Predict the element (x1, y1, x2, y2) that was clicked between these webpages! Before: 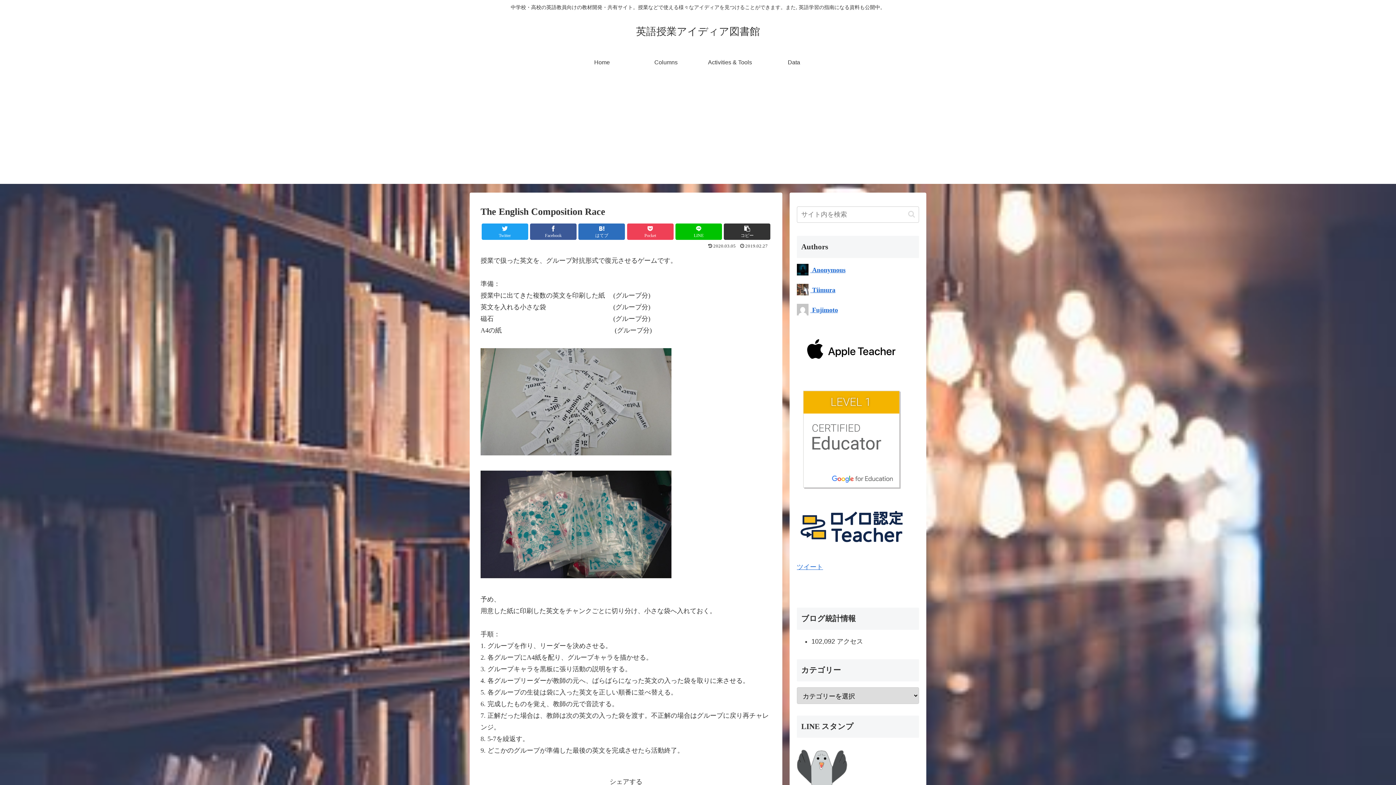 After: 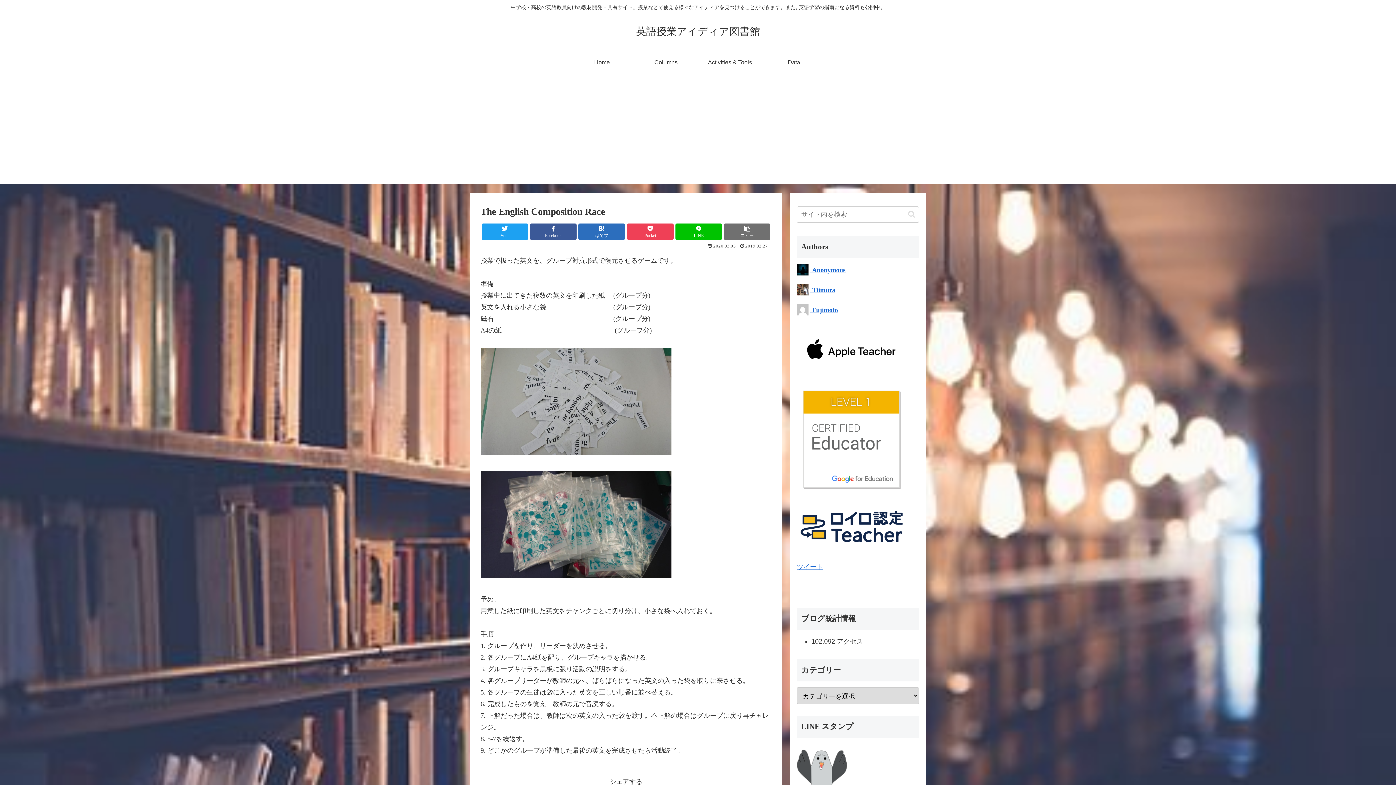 Action: label: コピー bbox: (724, 223, 770, 239)